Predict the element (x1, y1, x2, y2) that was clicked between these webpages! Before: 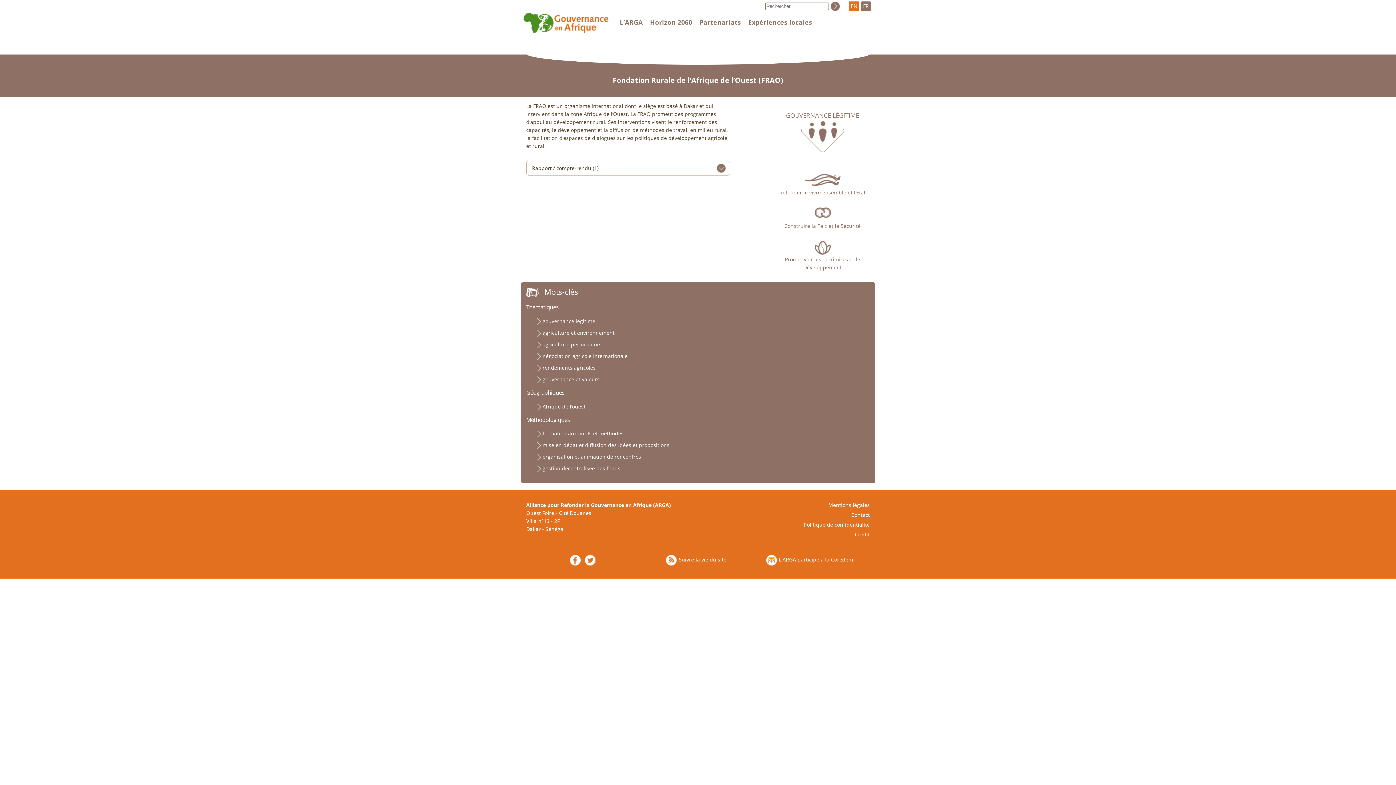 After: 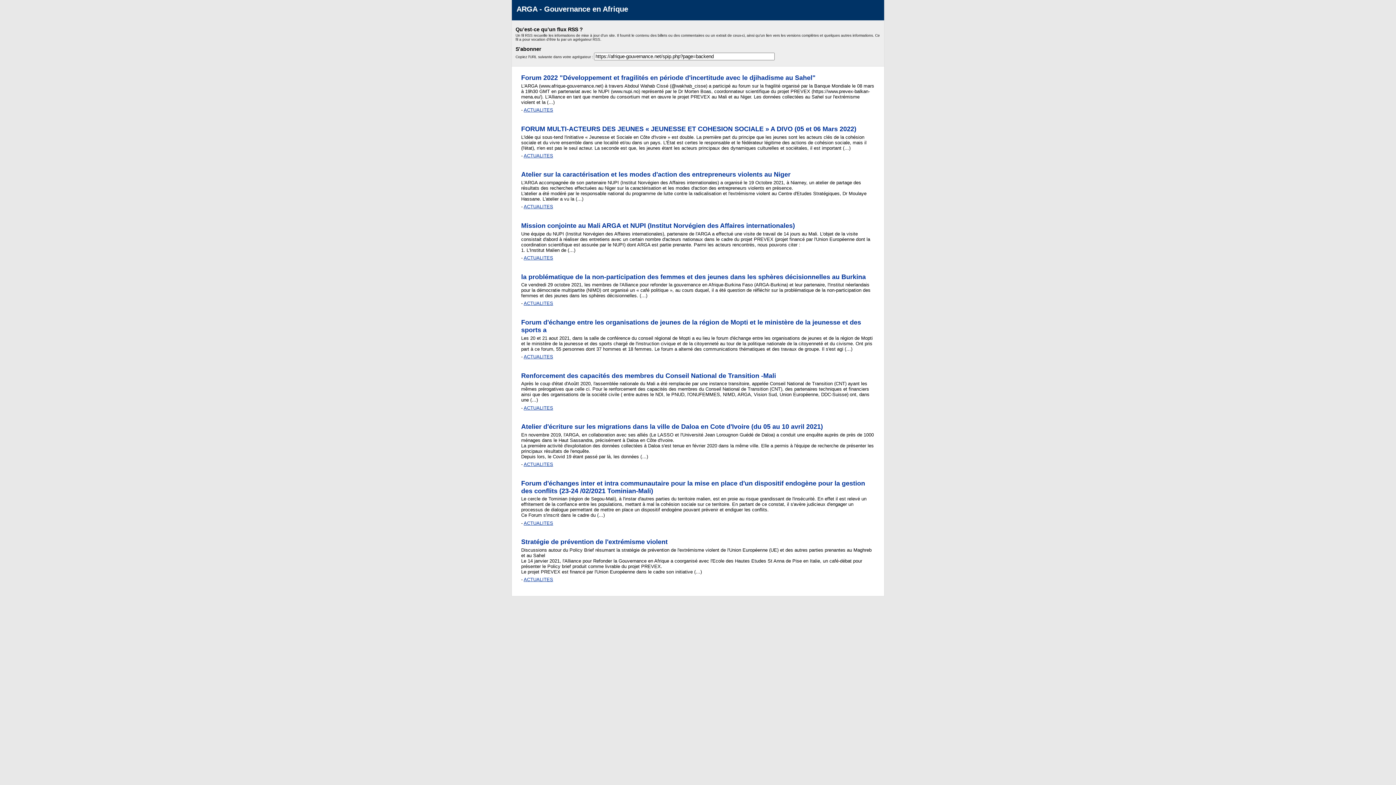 Action: bbox: (666, 555, 726, 565) label: Suivre la vie du site